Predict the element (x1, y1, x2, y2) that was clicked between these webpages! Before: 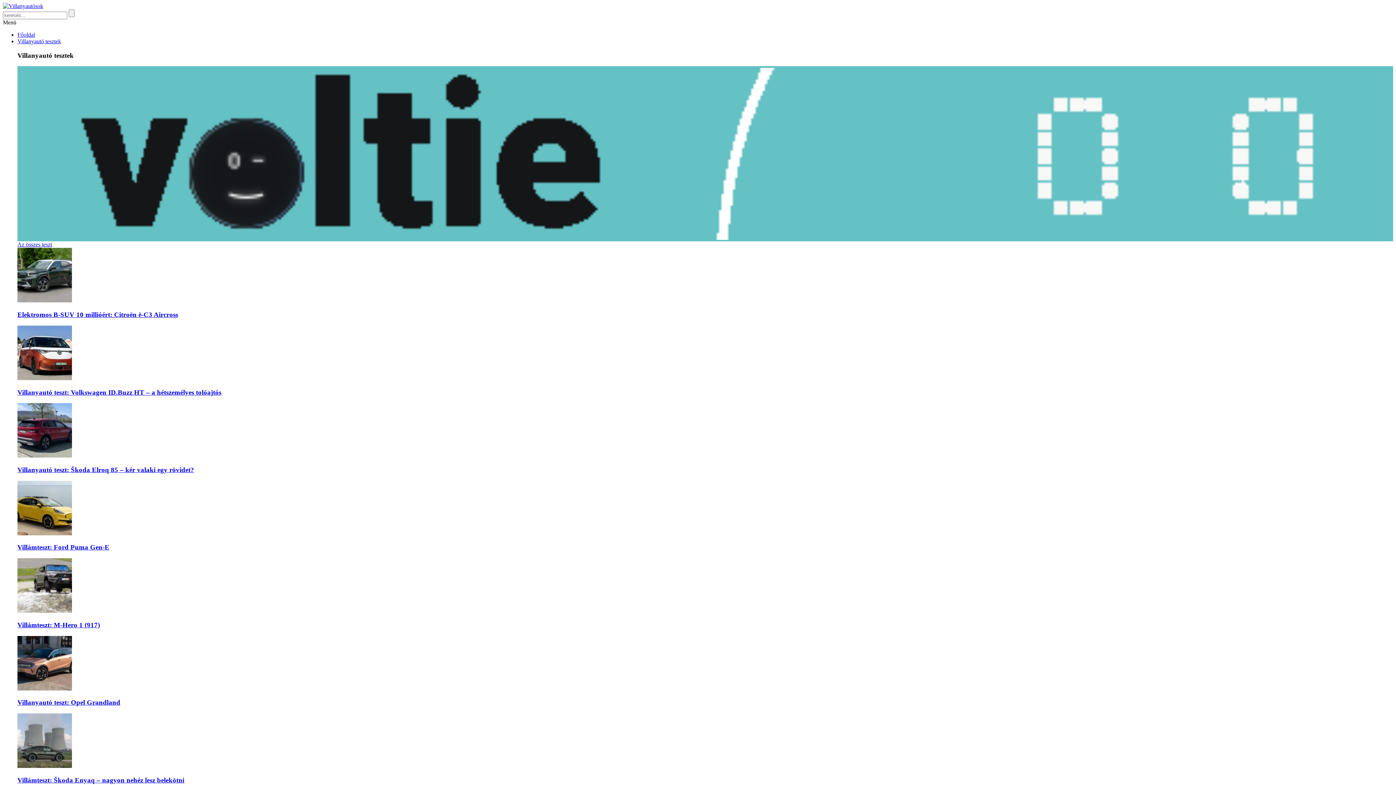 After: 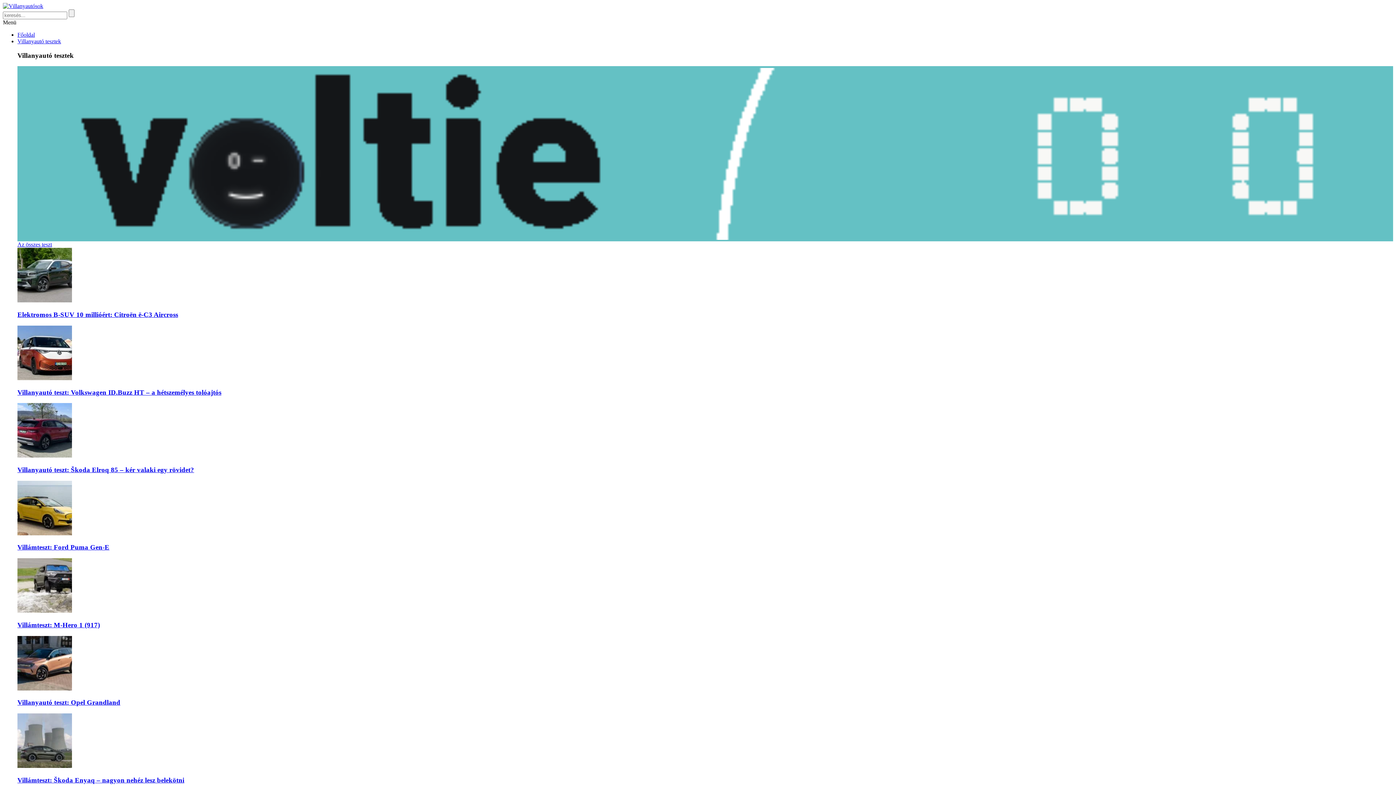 Action: bbox: (17, 31, 34, 37) label: Főoldal